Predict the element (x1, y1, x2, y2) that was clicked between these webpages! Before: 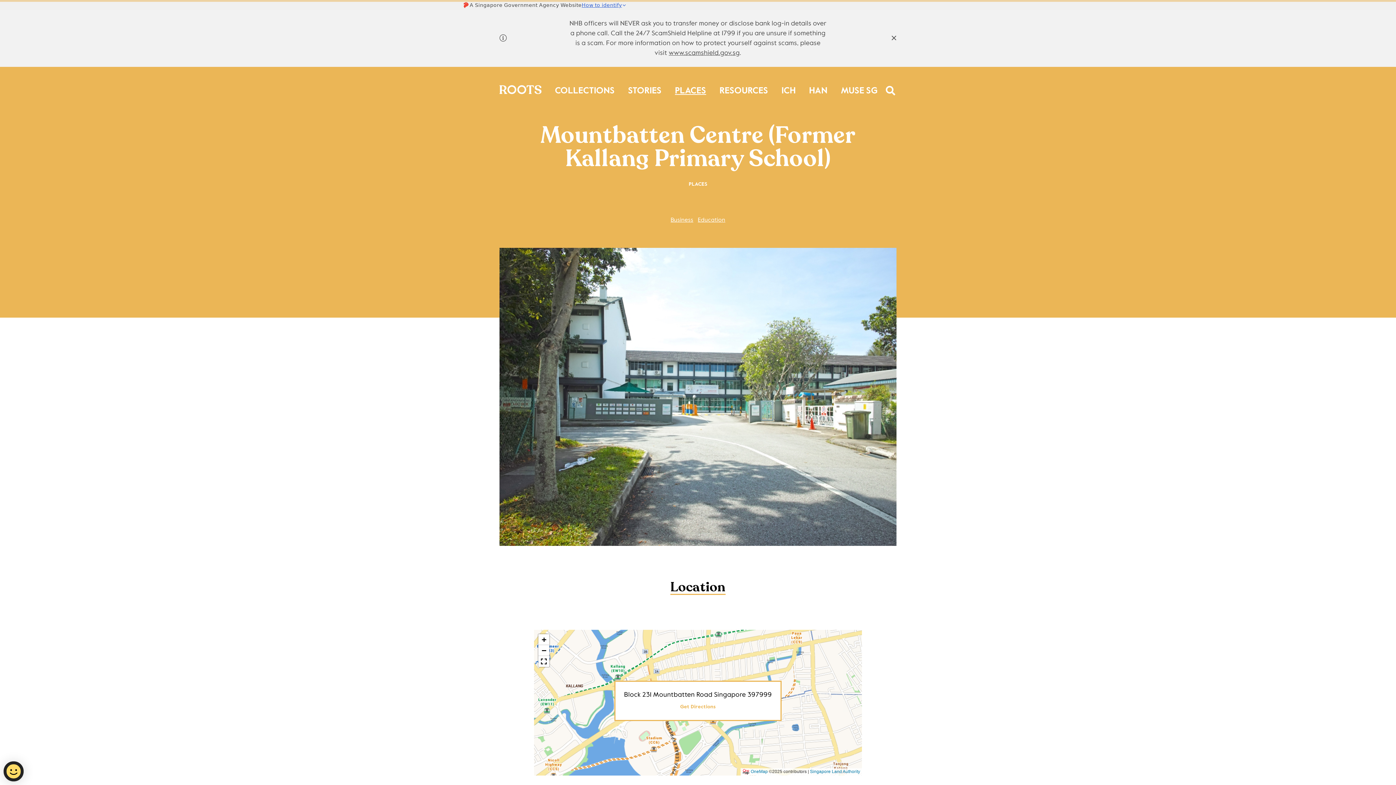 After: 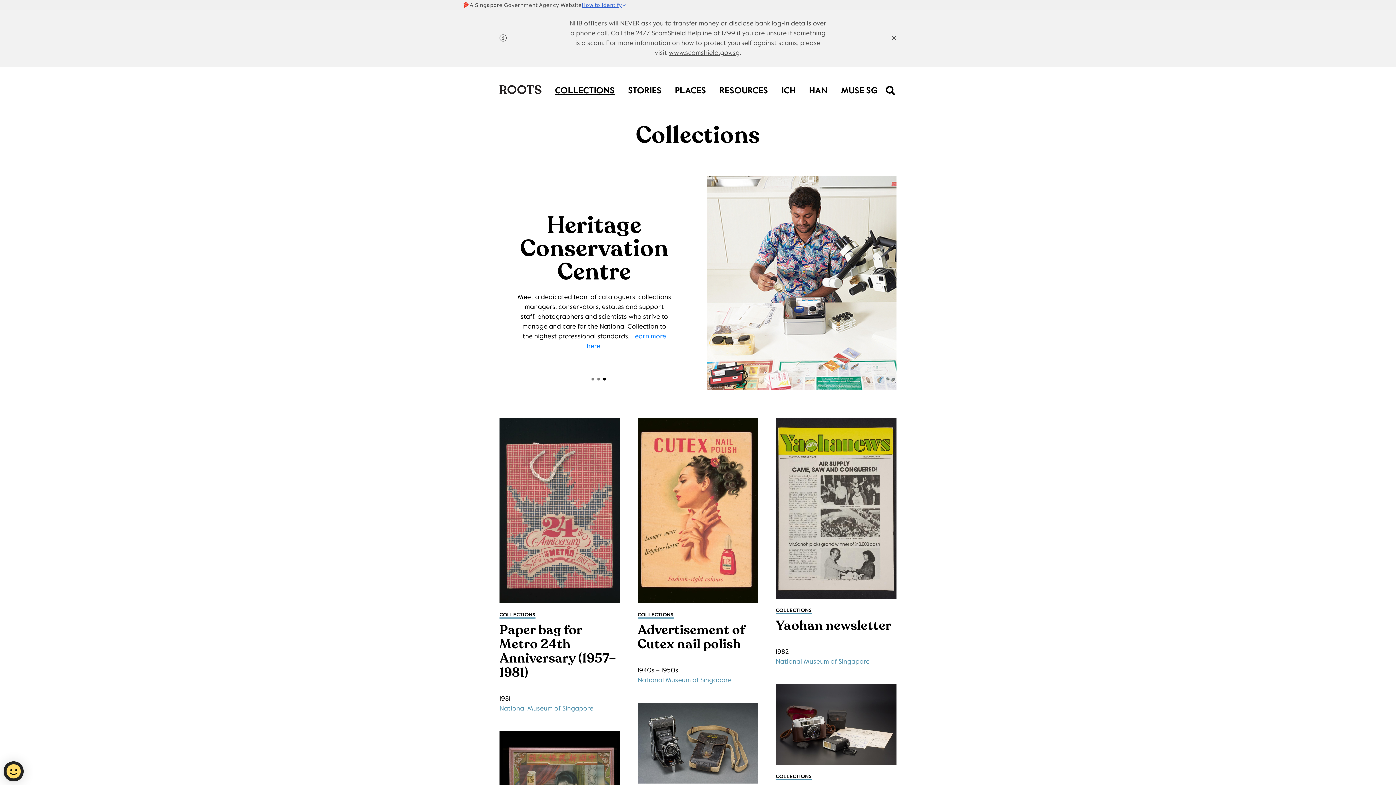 Action: label: COLLECTIONS bbox: (555, 79, 614, 92)